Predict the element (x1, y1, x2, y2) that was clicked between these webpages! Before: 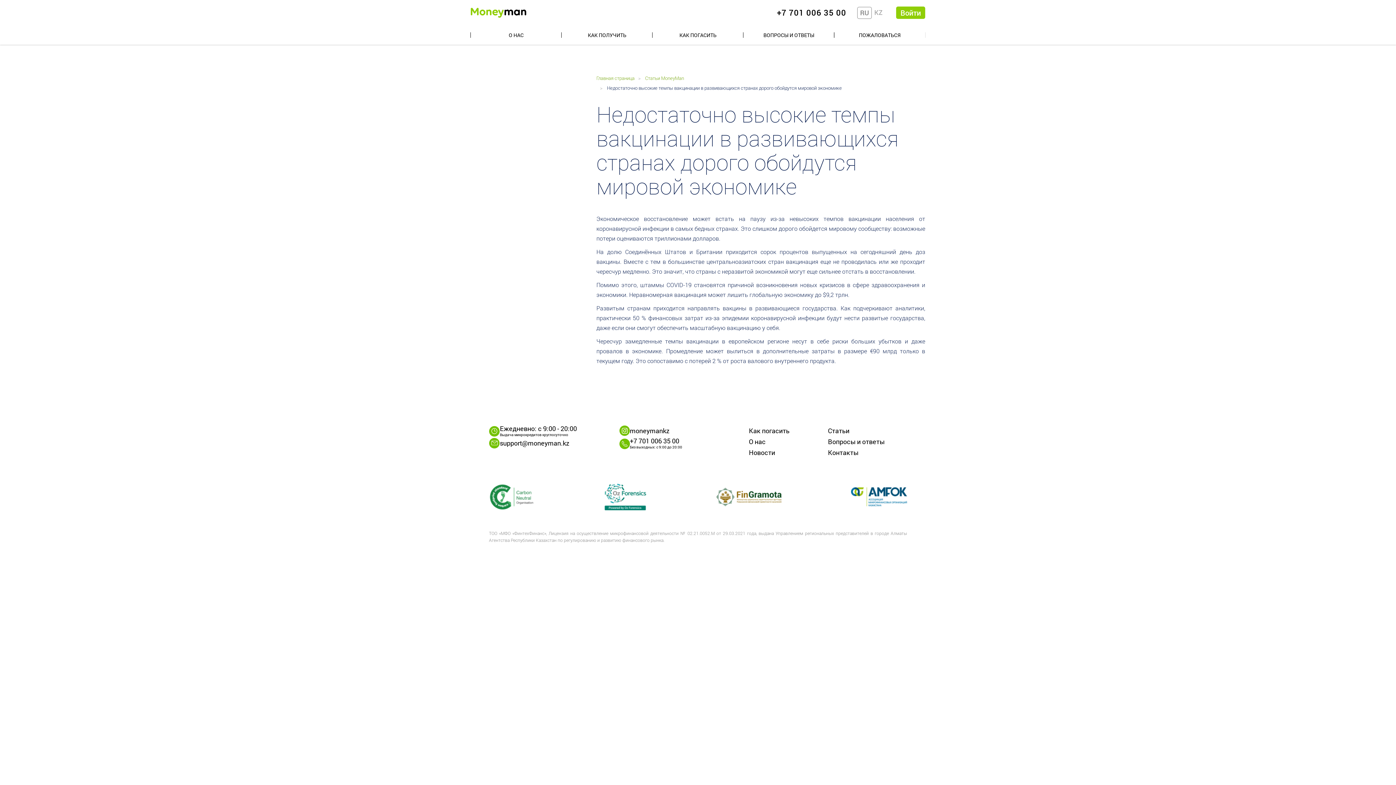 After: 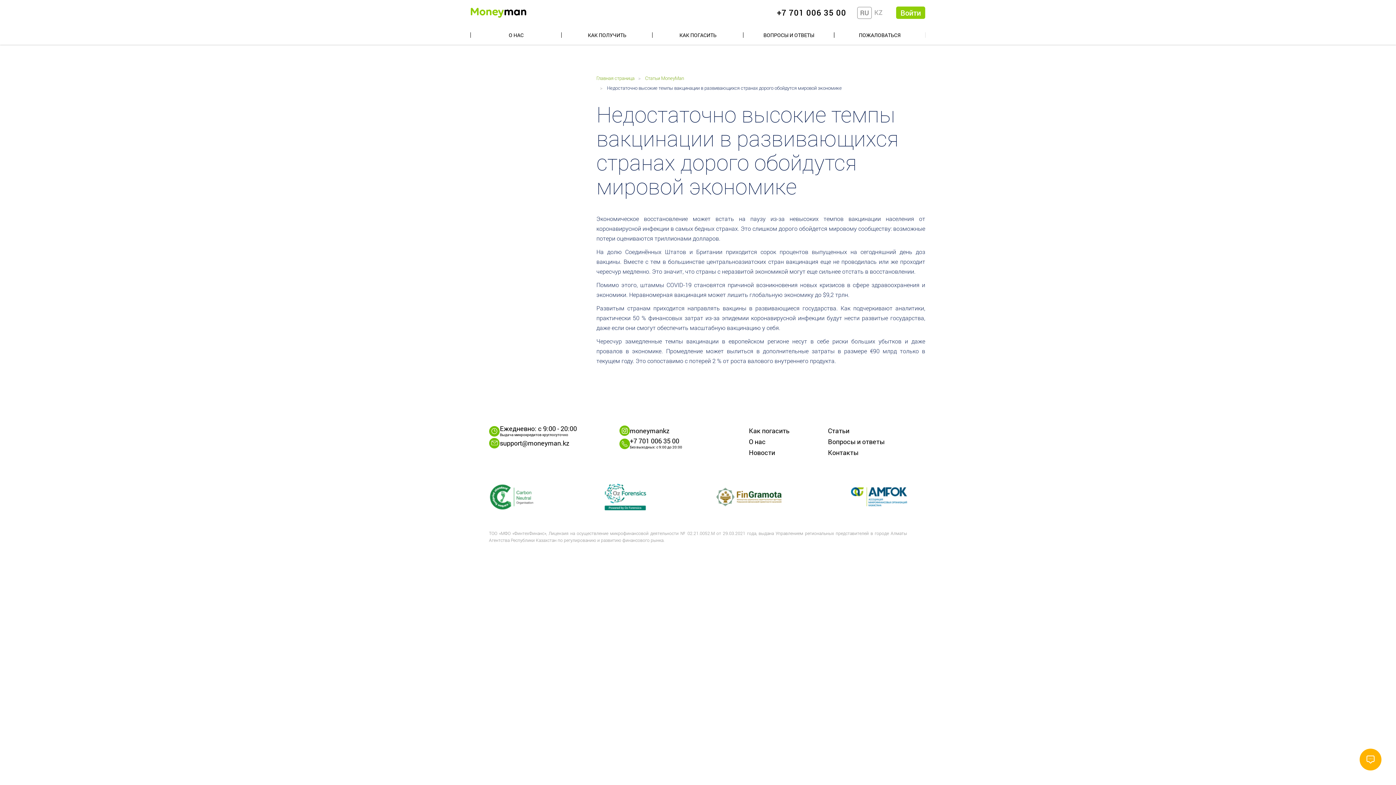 Action: label: +7 701 006 35 00

Без выходных: с 9:00 до 20:00 bbox: (619, 437, 749, 450)